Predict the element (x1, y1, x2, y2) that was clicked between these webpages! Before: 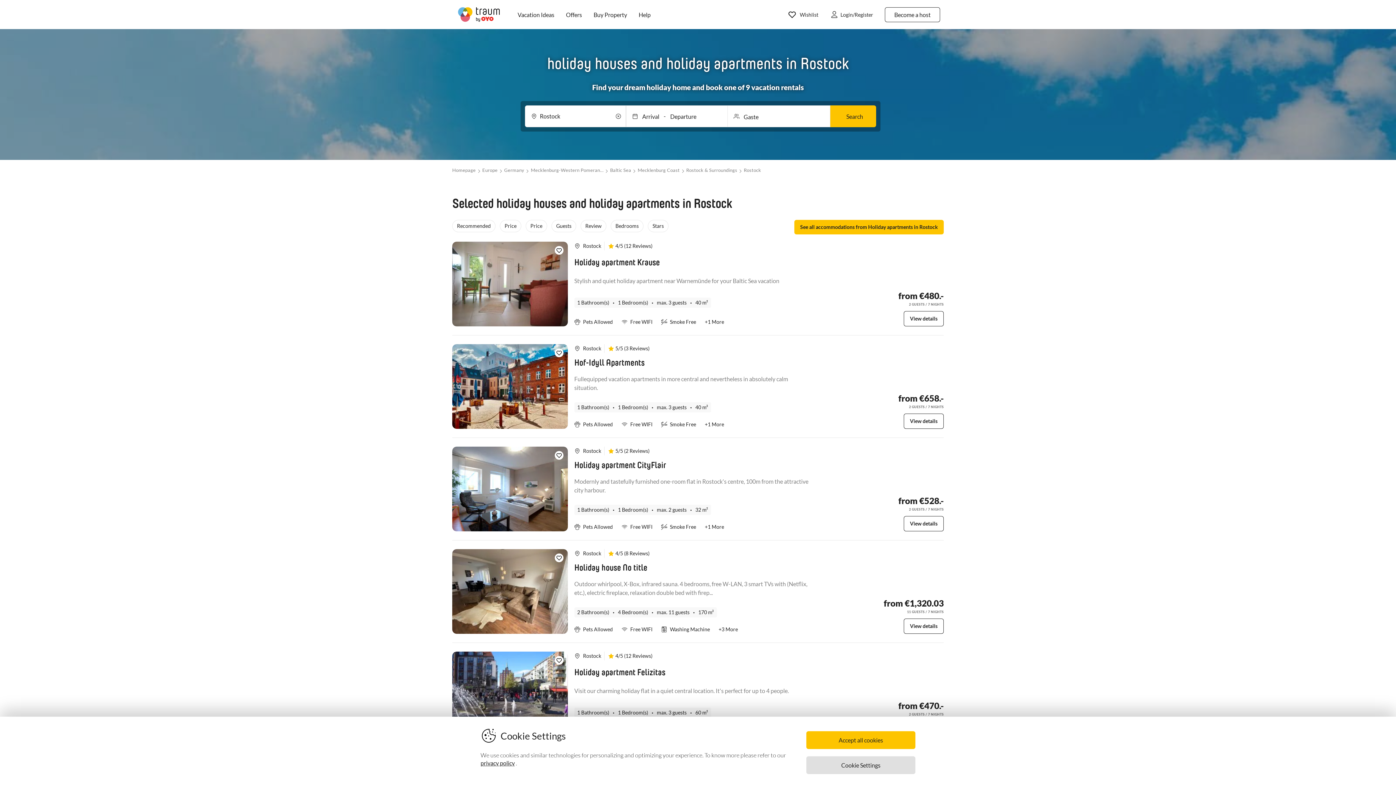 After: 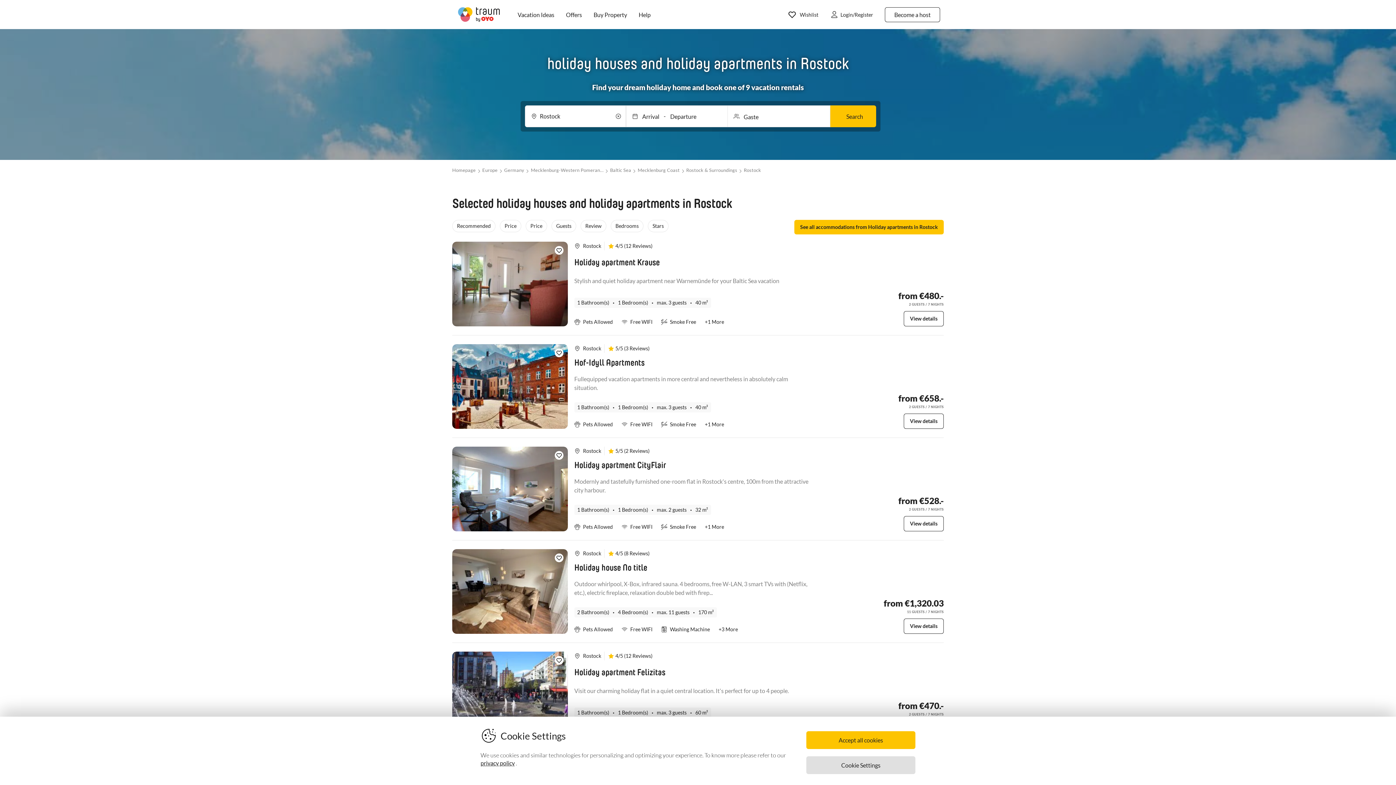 Action: bbox: (583, 242, 601, 249) label: Rostock